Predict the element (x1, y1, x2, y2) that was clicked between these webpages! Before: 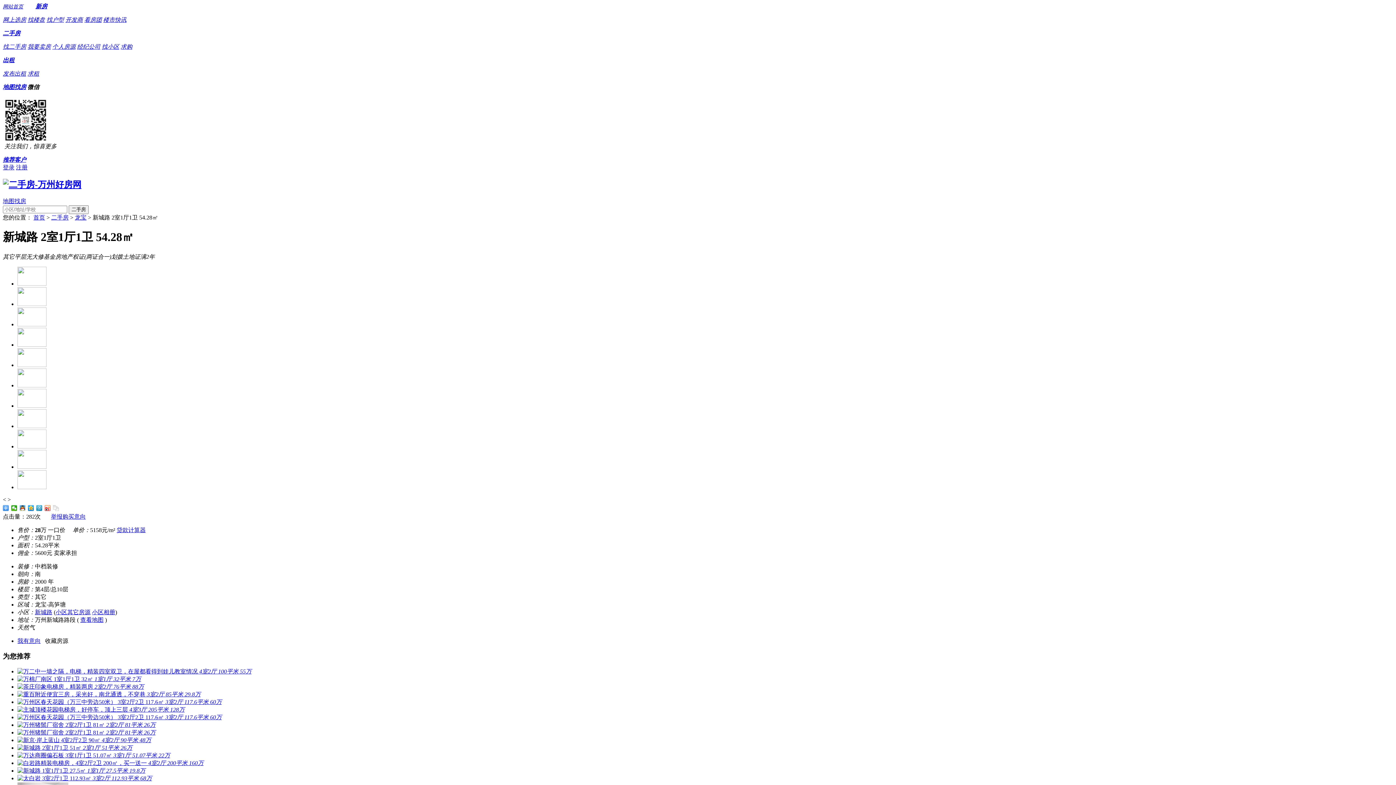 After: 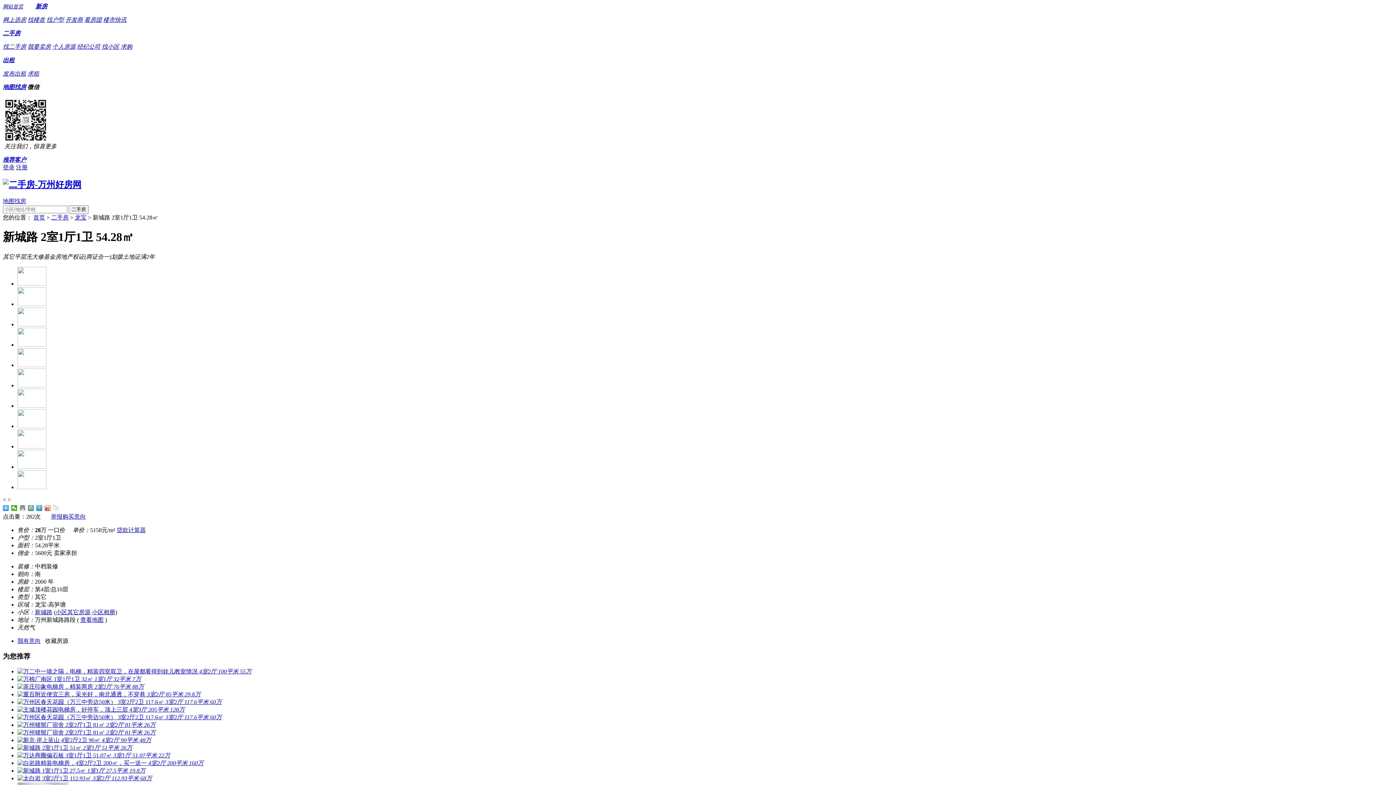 Action: bbox: (19, 505, 25, 511)